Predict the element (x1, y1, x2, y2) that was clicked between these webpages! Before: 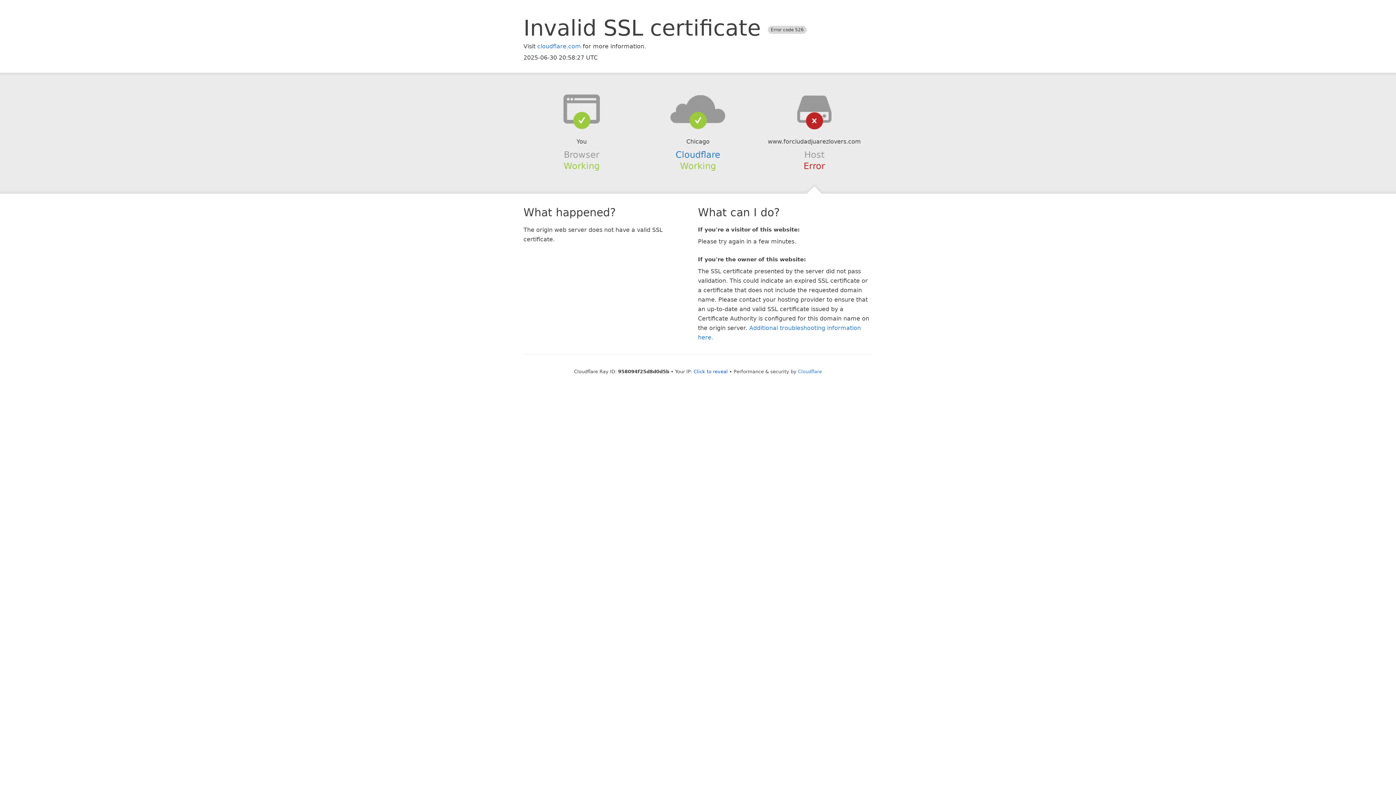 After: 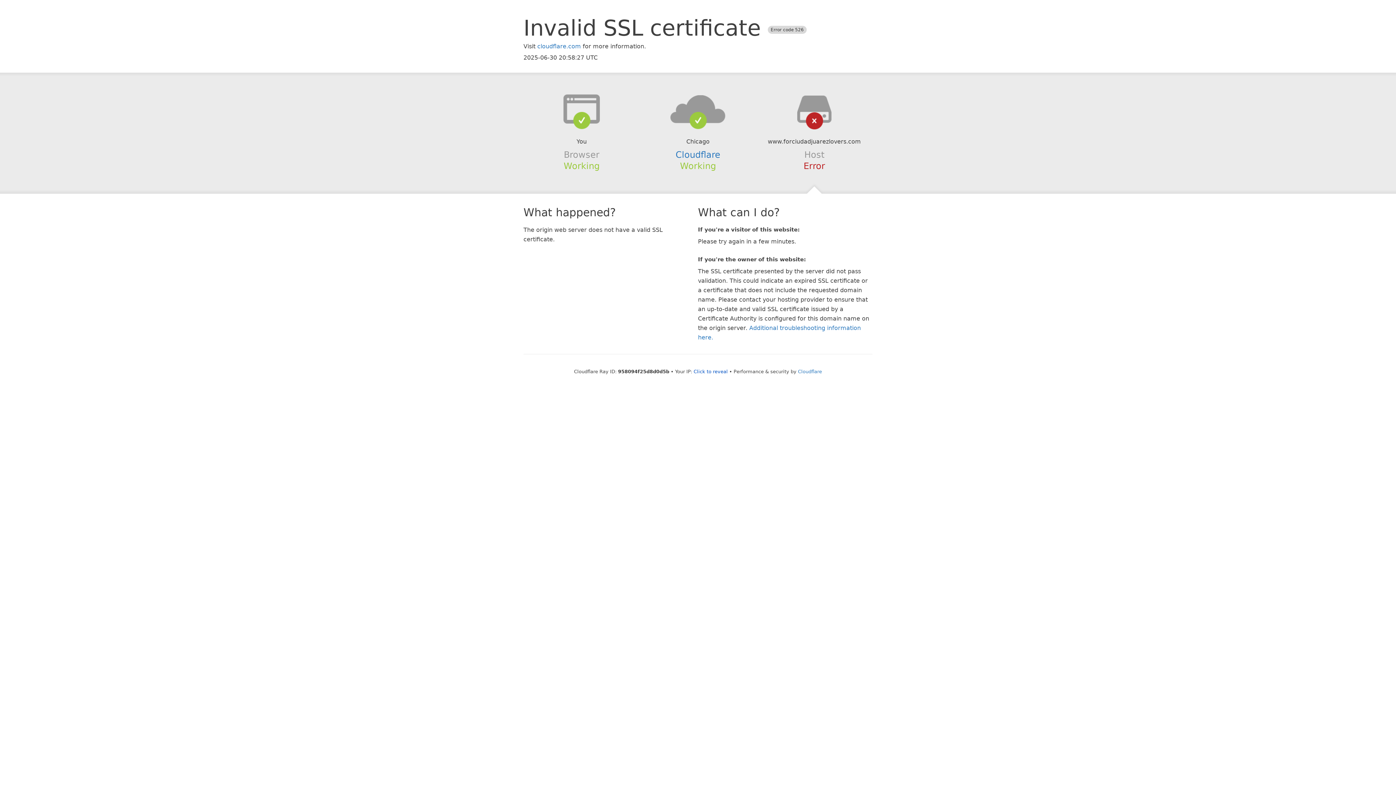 Action: bbox: (639, 94, 756, 123)